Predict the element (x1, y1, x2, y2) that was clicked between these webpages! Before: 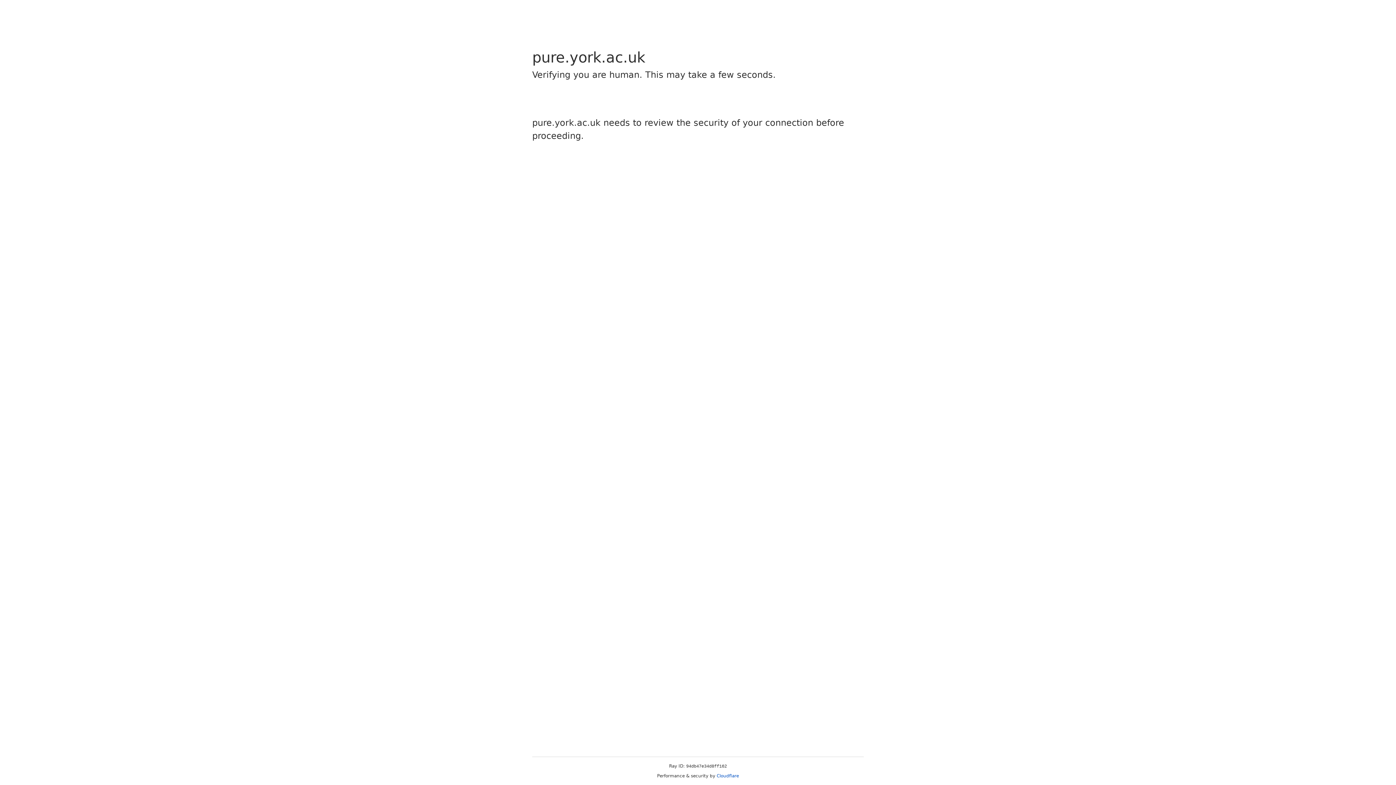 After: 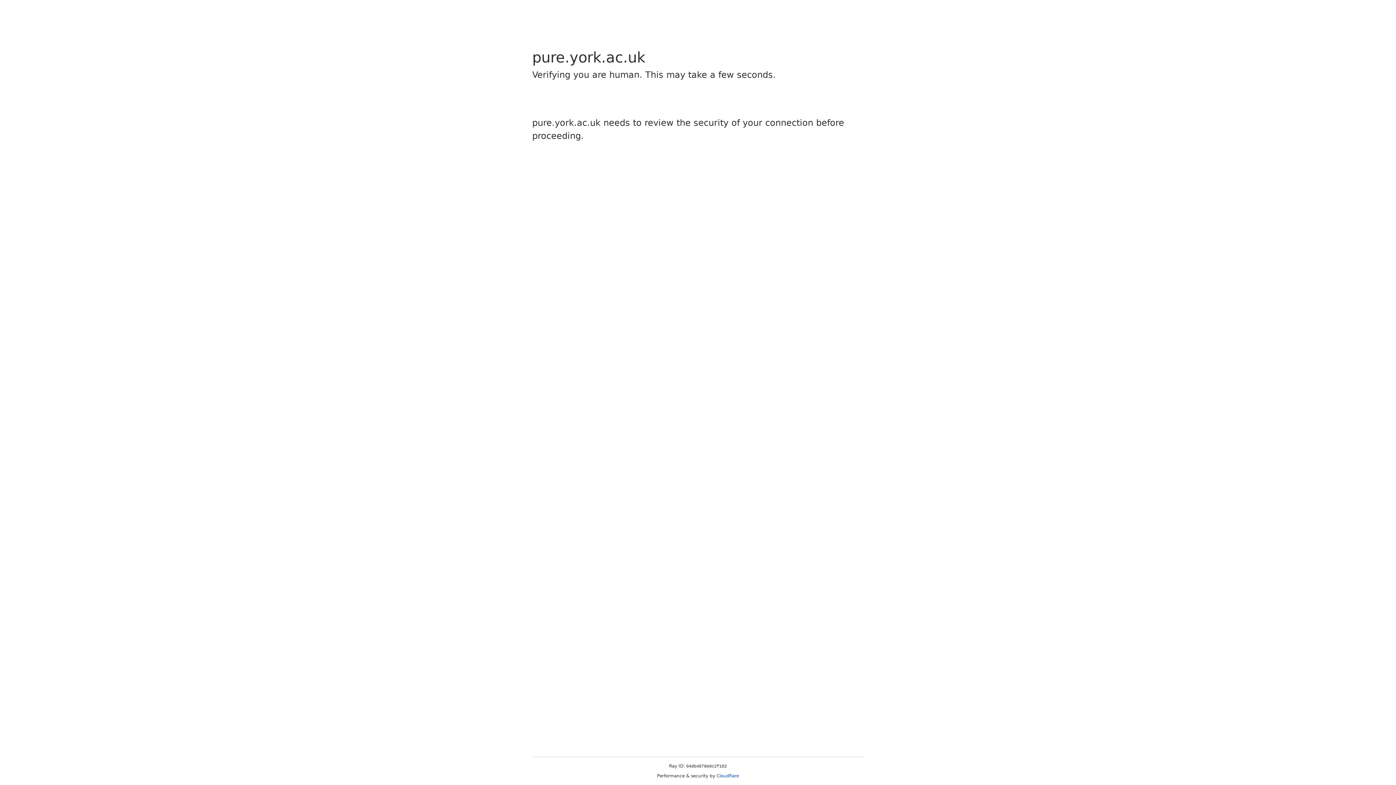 Action: label: Cloudflare bbox: (716, 773, 739, 778)